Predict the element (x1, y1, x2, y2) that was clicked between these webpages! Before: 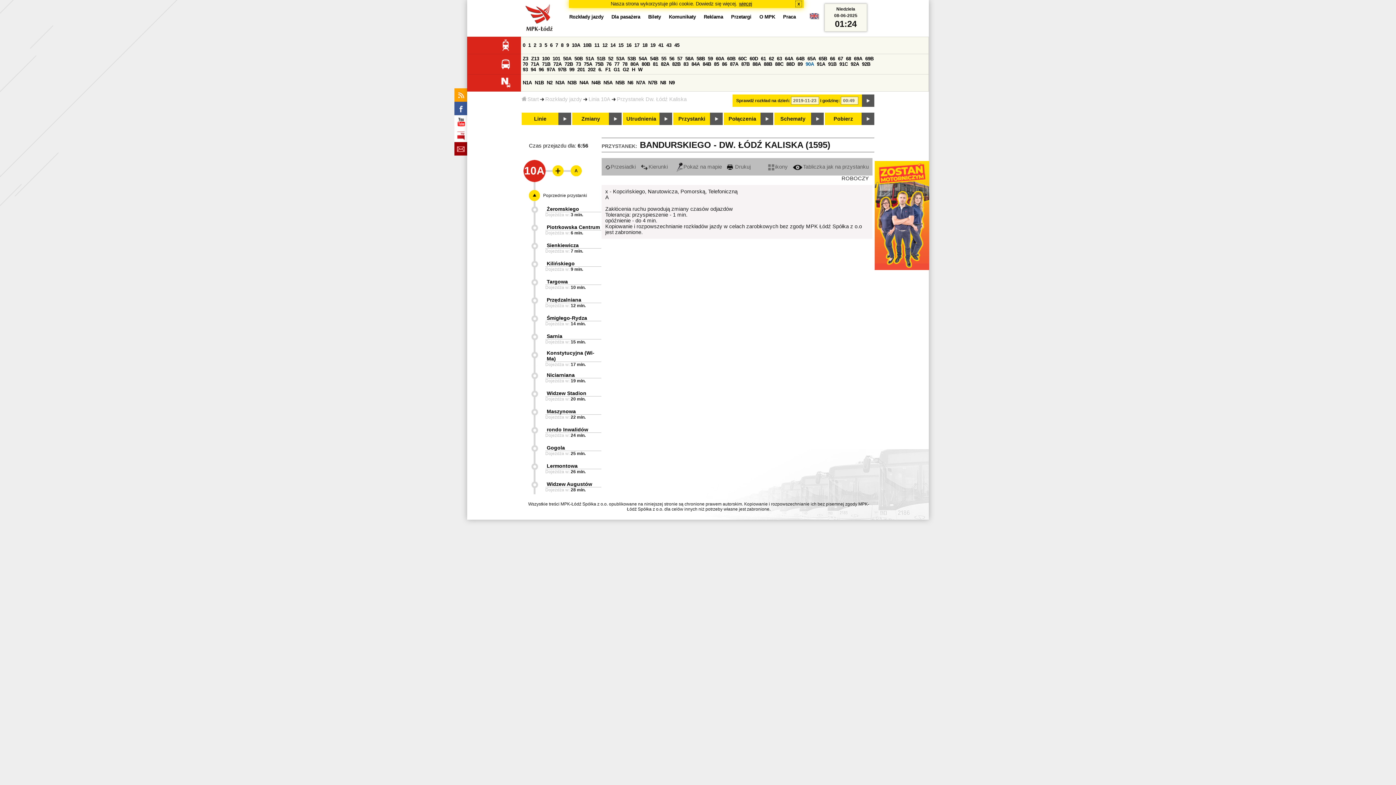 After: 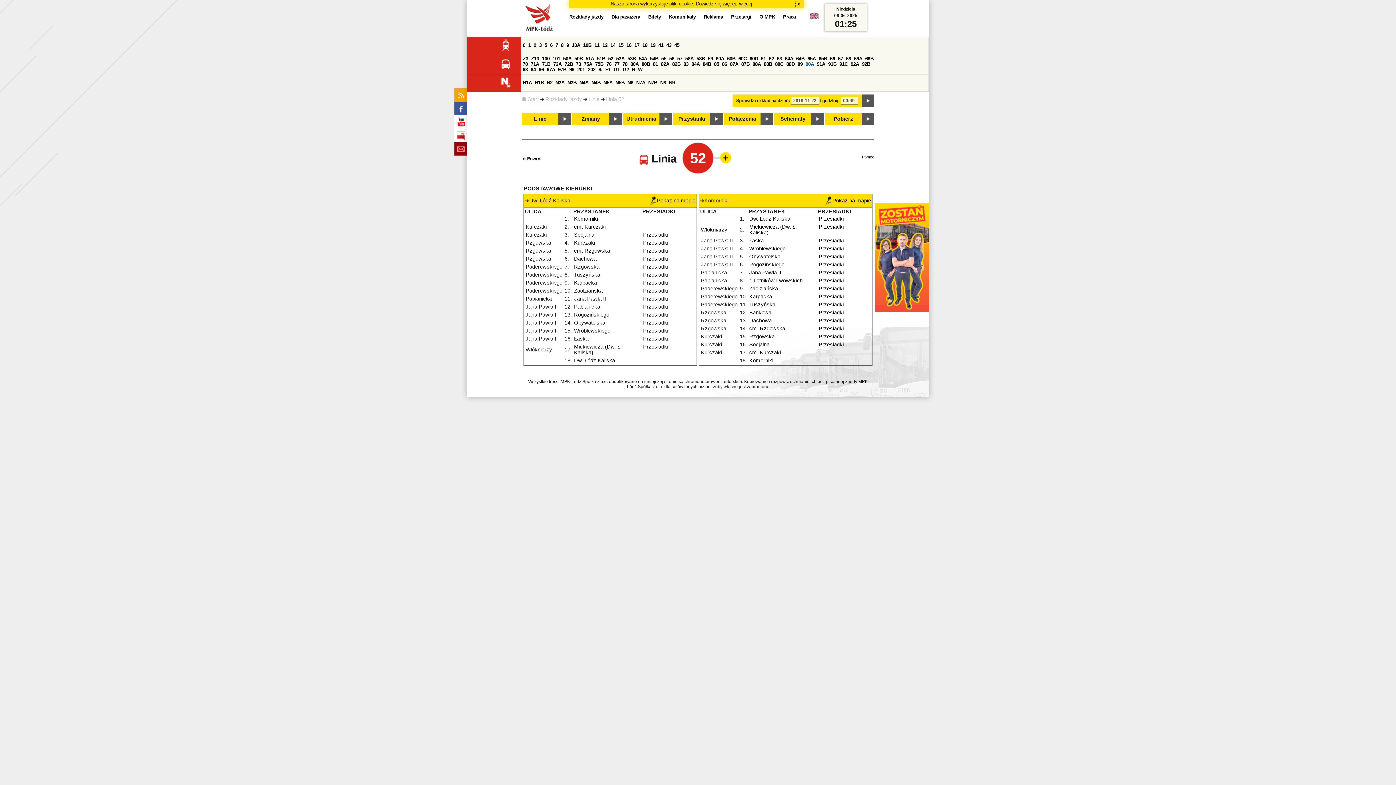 Action: bbox: (608, 56, 613, 61) label: 52